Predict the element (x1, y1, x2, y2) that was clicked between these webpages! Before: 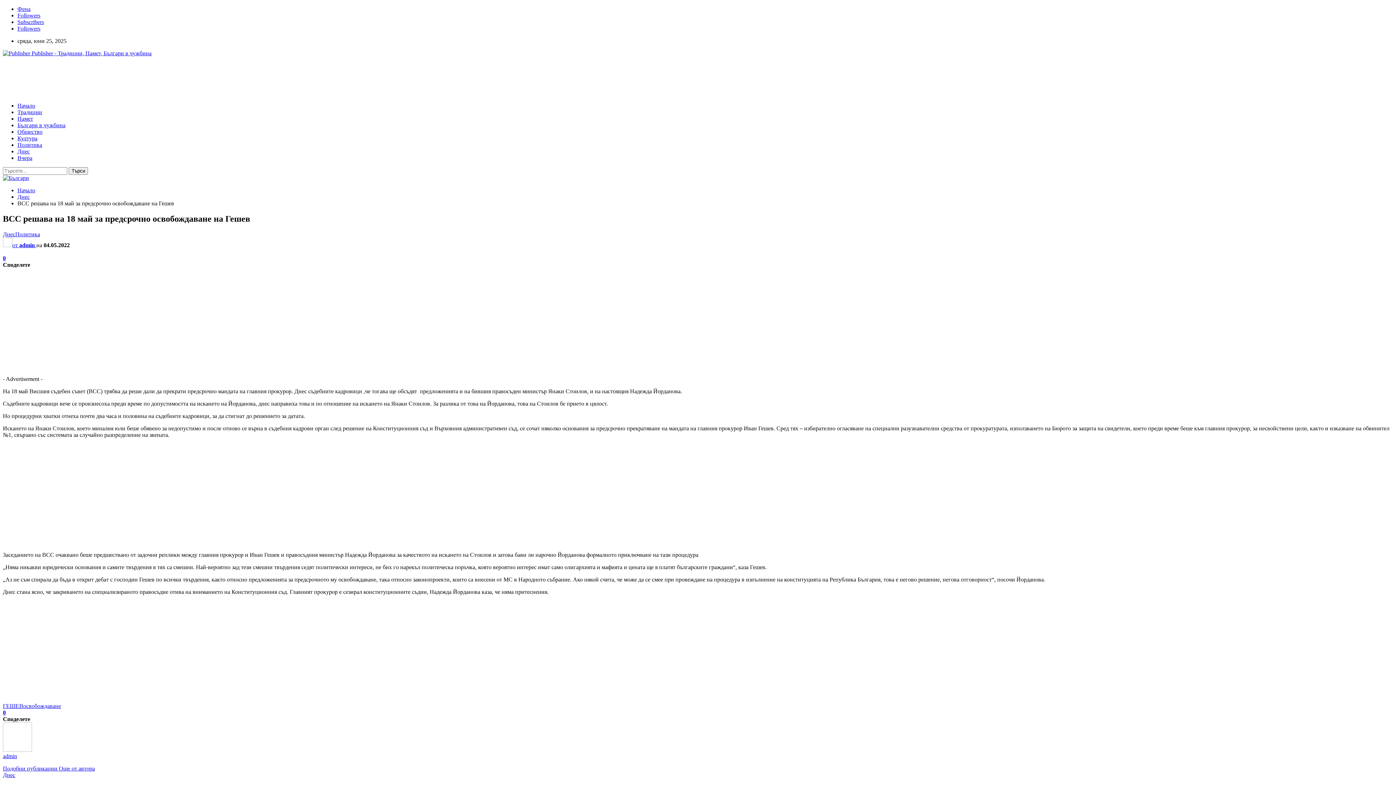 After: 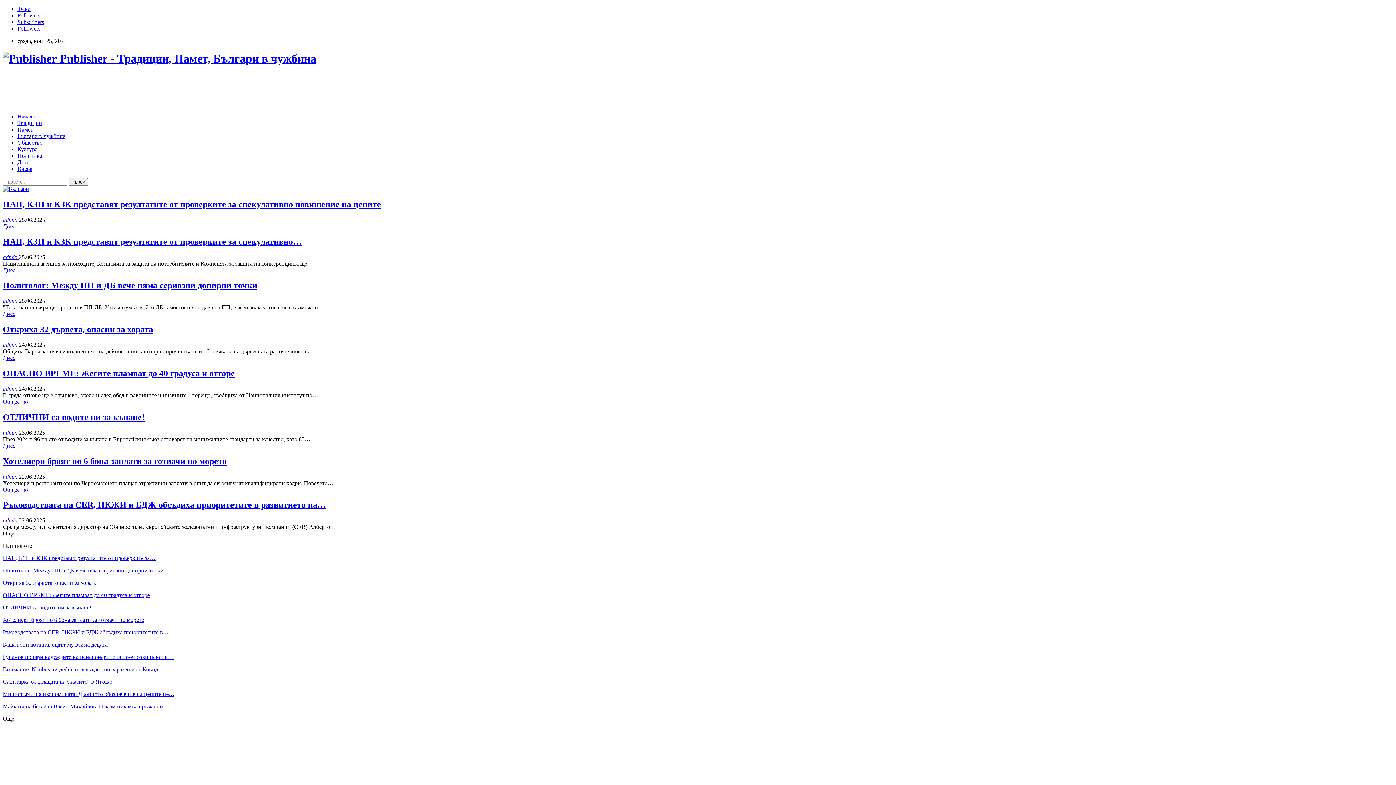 Action: label: admin bbox: (2, 753, 17, 759)